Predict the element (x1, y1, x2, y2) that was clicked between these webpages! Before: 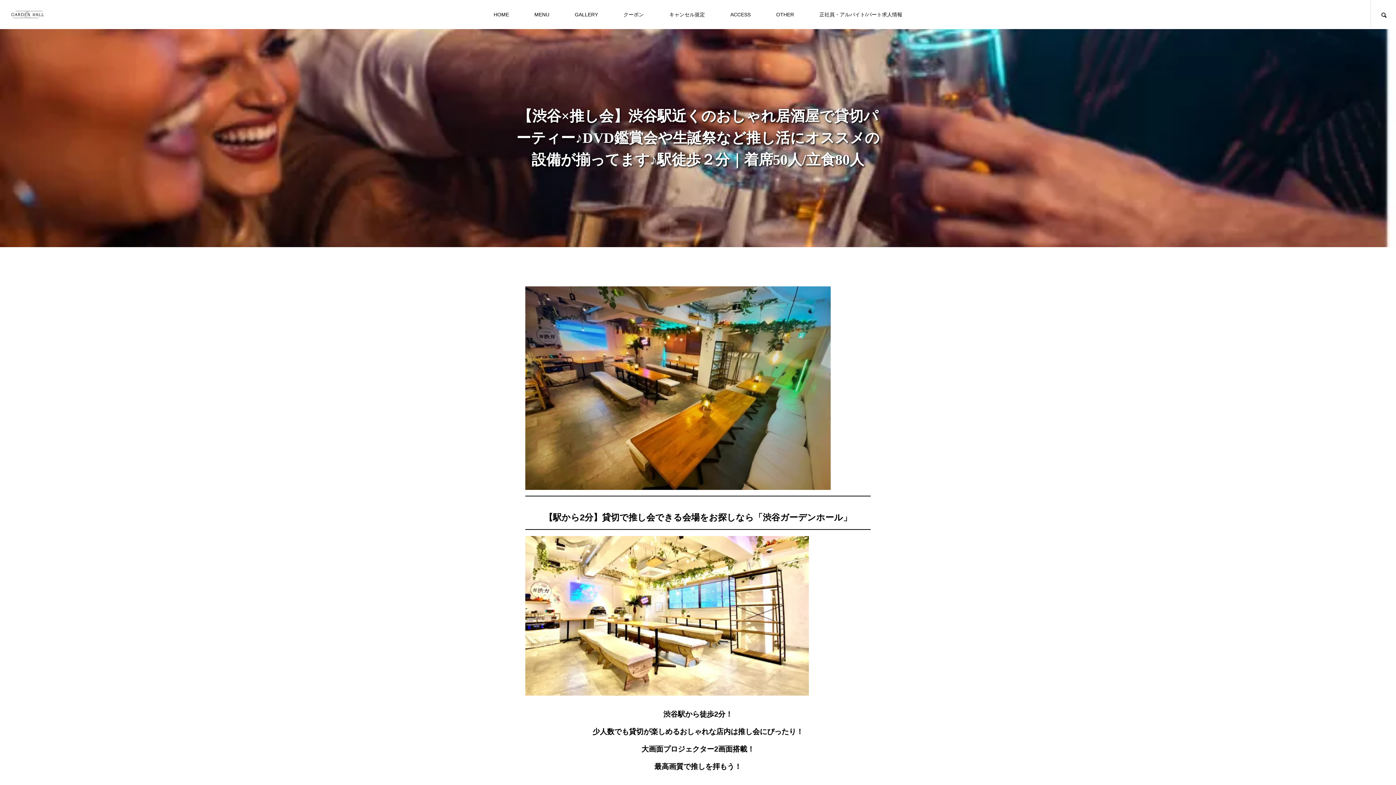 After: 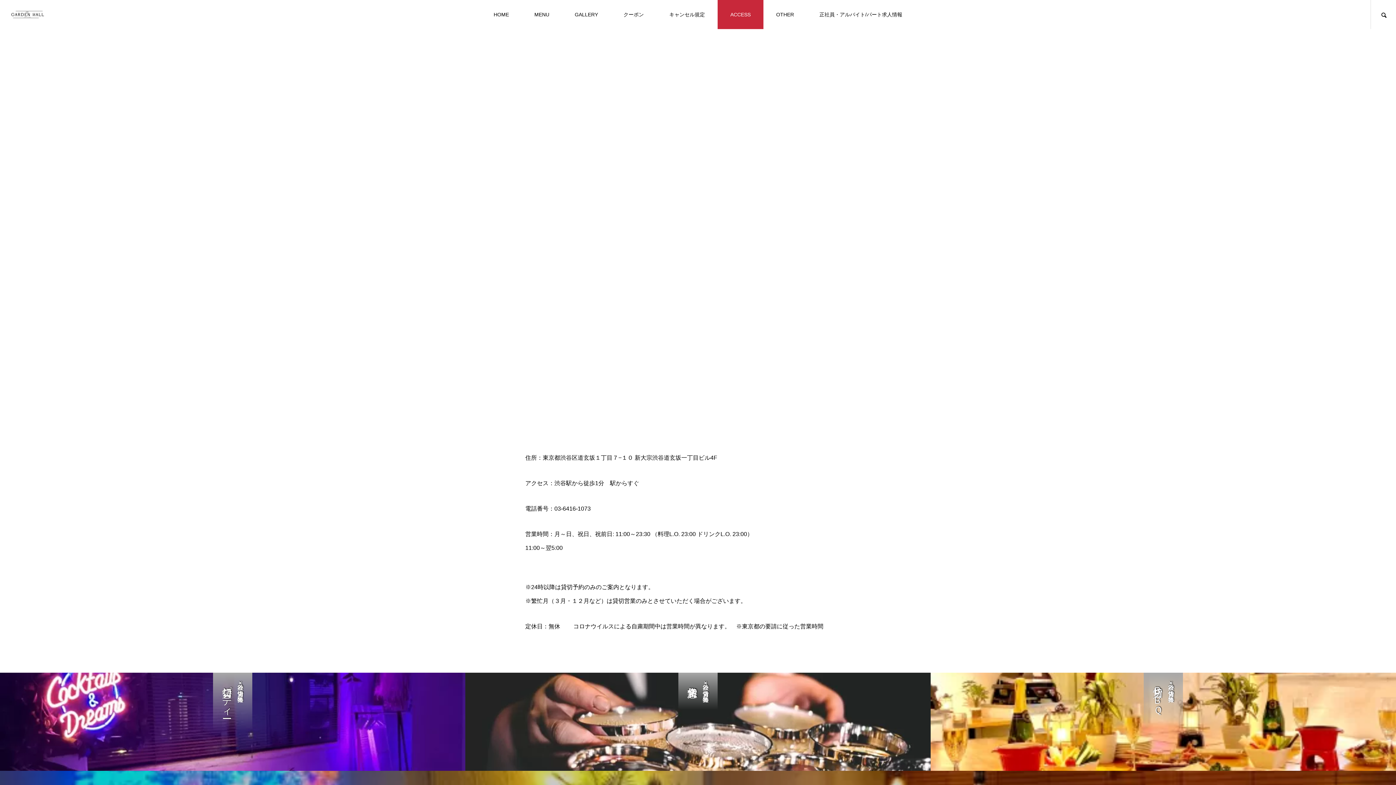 Action: label: ACCESS bbox: (717, 0, 763, 29)